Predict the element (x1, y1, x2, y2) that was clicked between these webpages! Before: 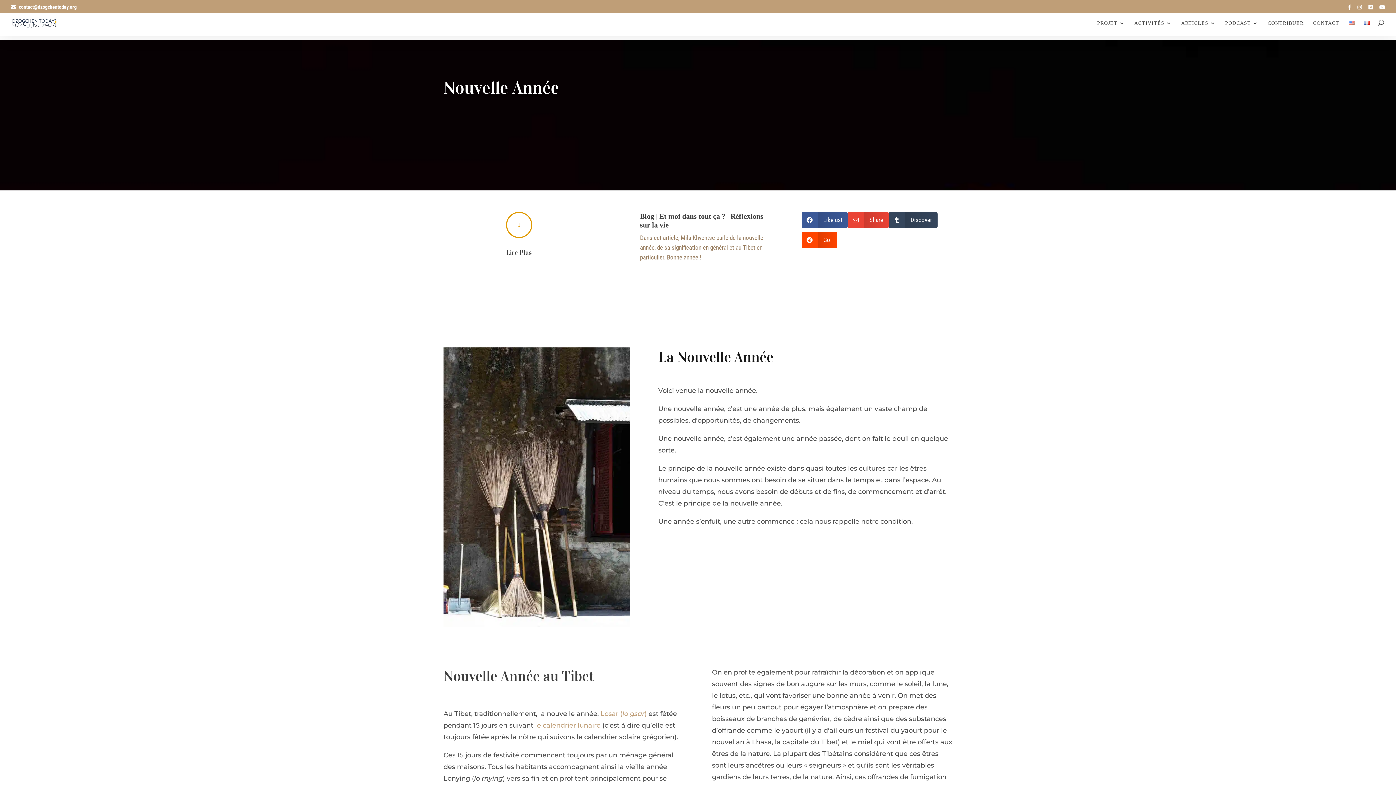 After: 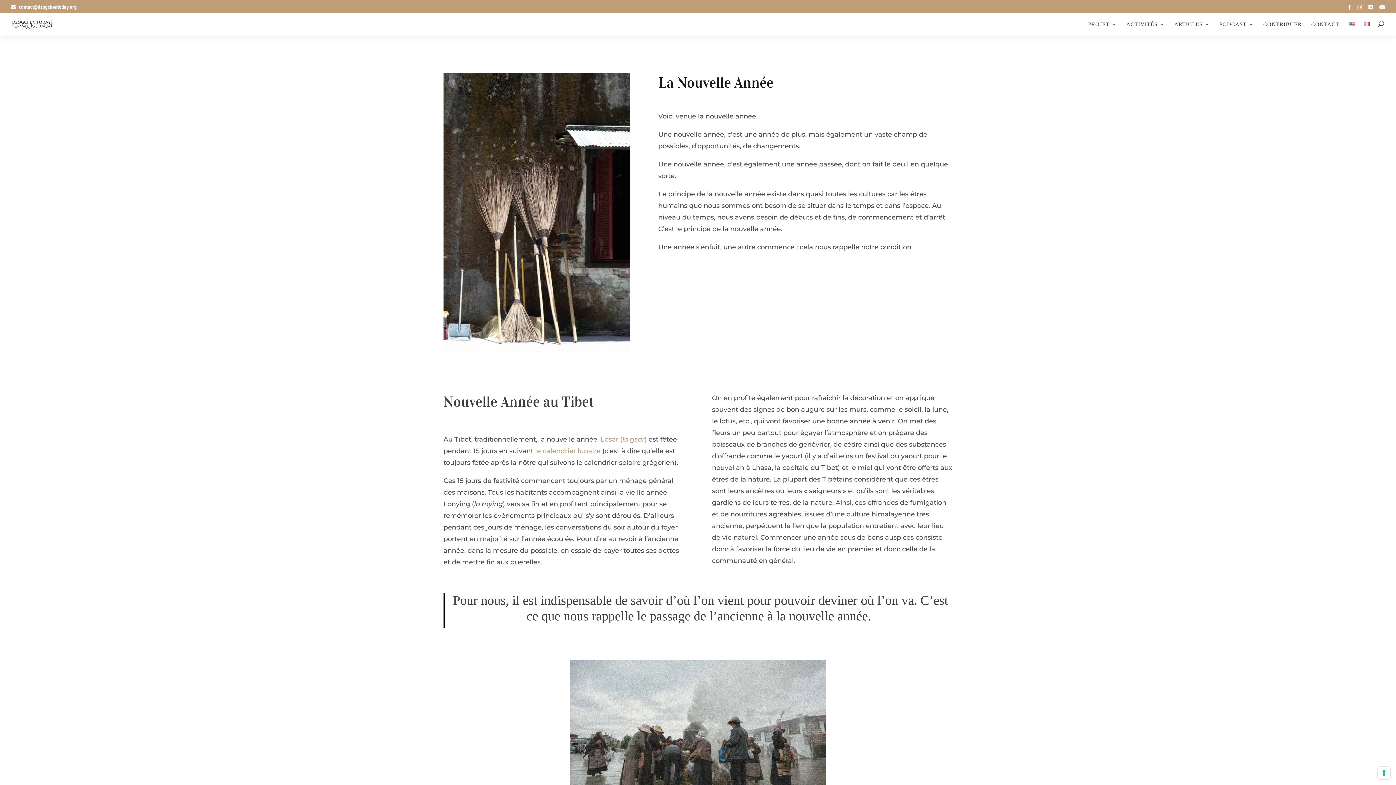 Action: bbox: (506, 212, 532, 238) label: "